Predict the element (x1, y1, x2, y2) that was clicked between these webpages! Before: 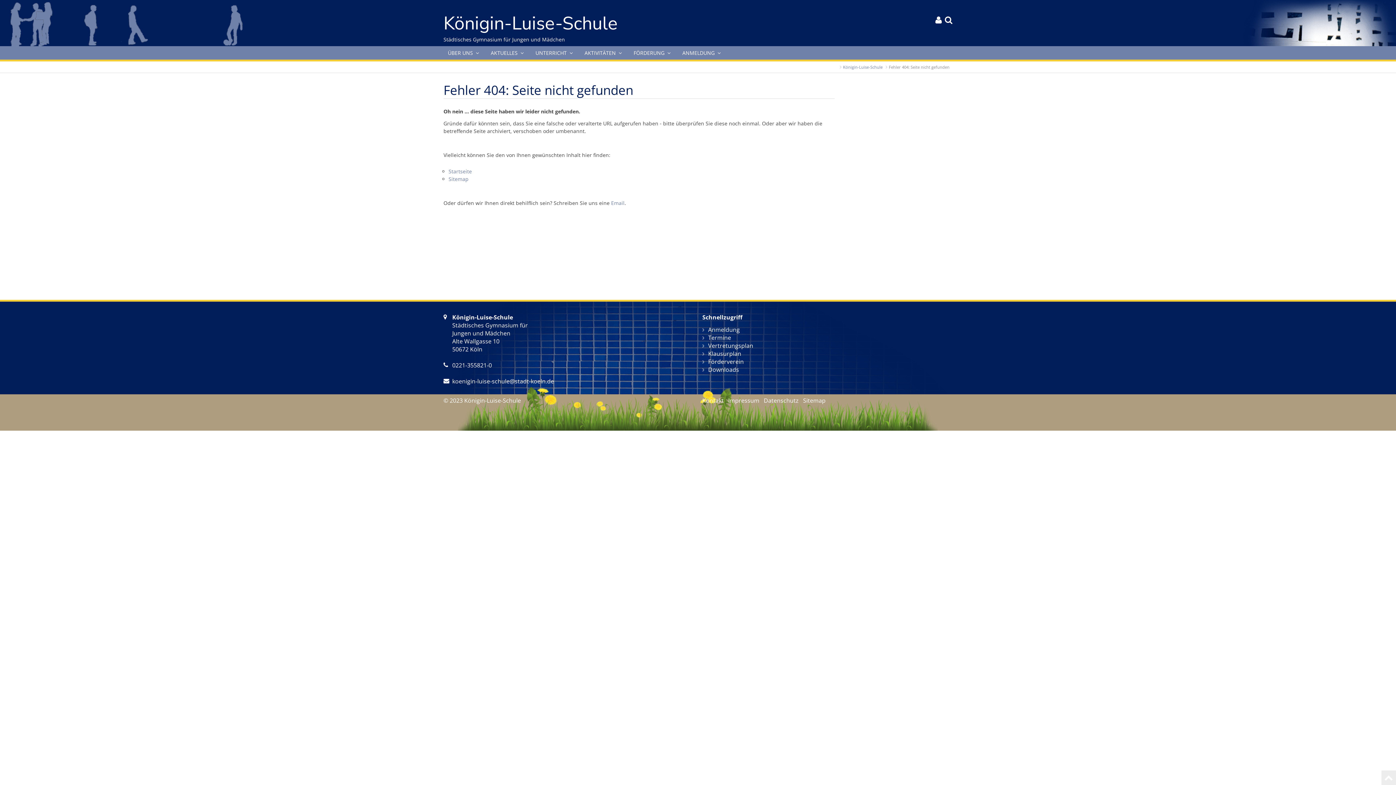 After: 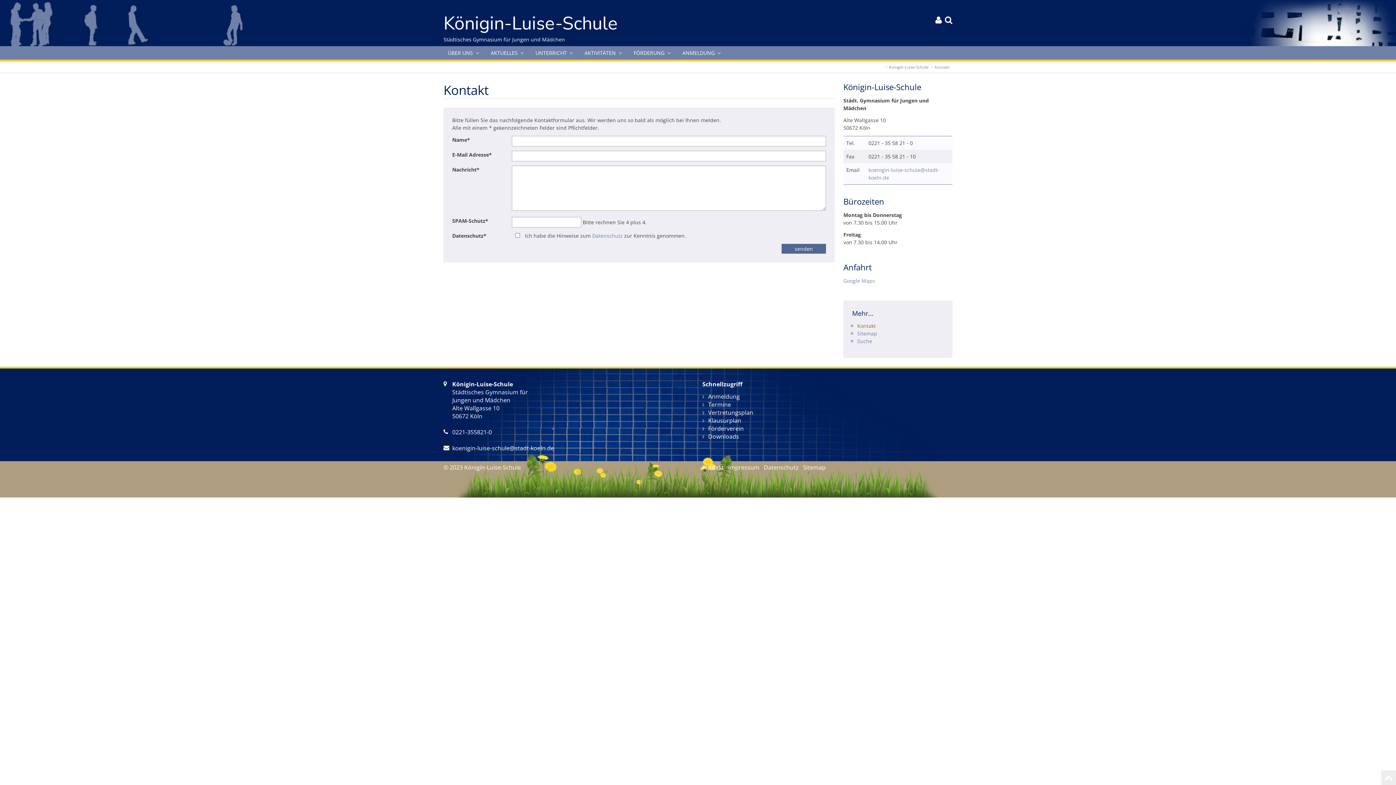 Action: bbox: (611, 199, 624, 206) label: Email